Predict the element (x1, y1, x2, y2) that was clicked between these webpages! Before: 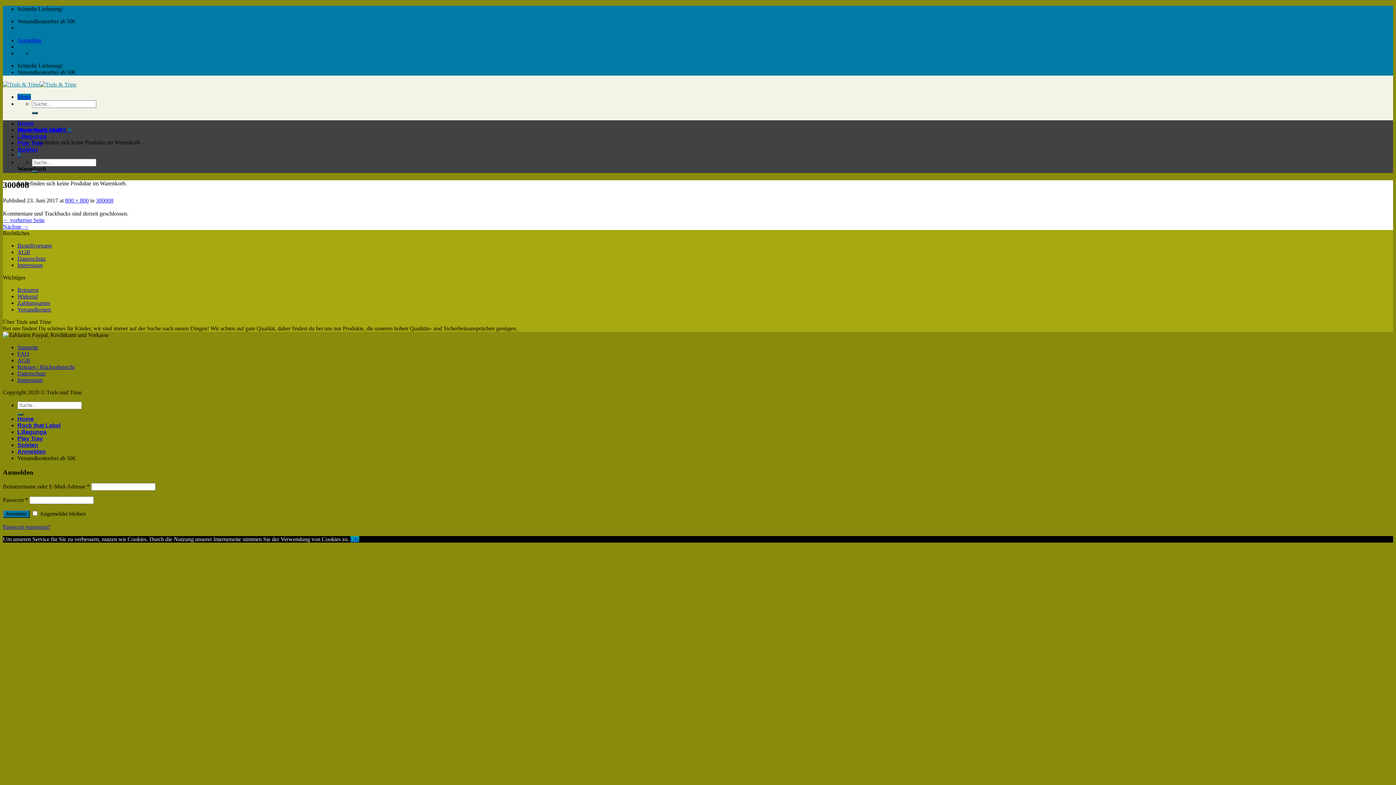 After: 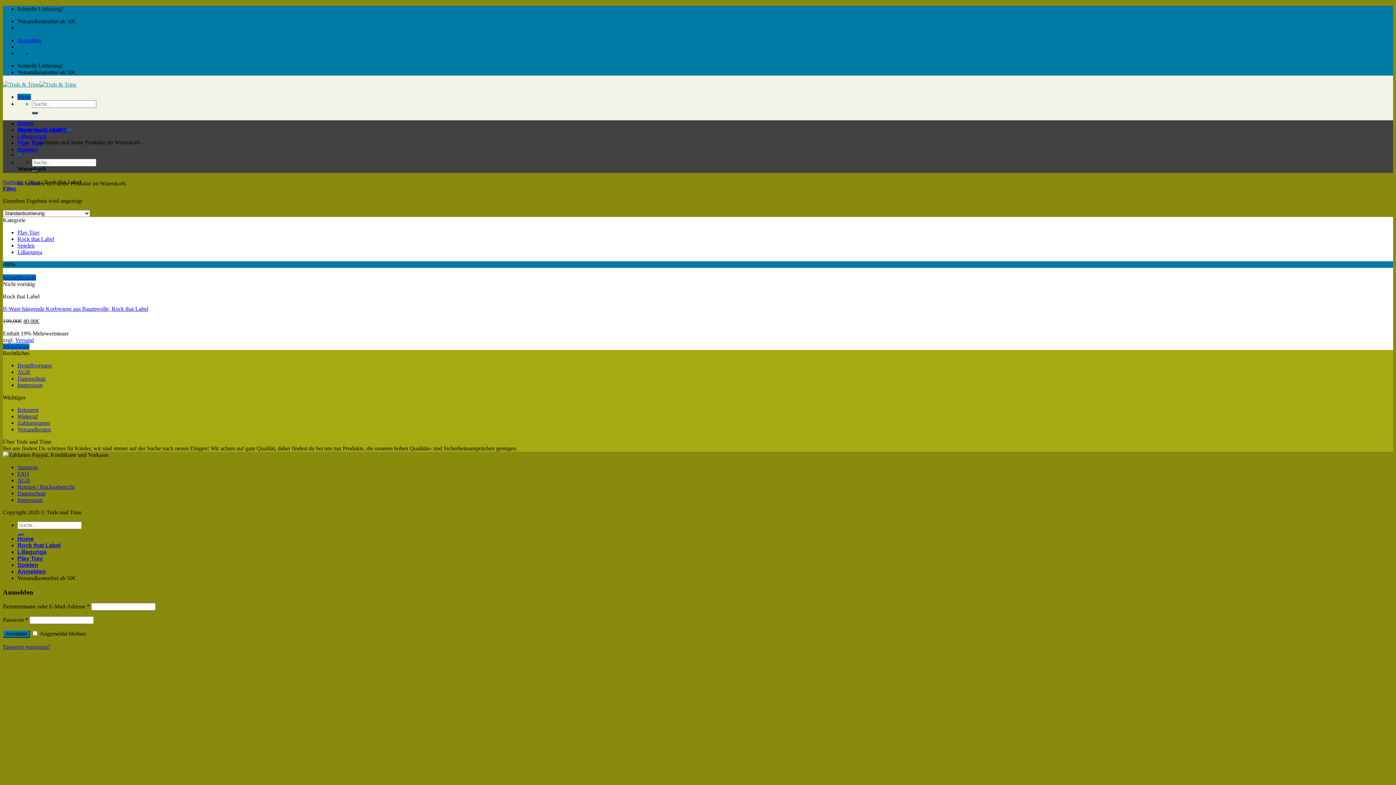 Action: label: Rock that Label bbox: (17, 126, 60, 133)